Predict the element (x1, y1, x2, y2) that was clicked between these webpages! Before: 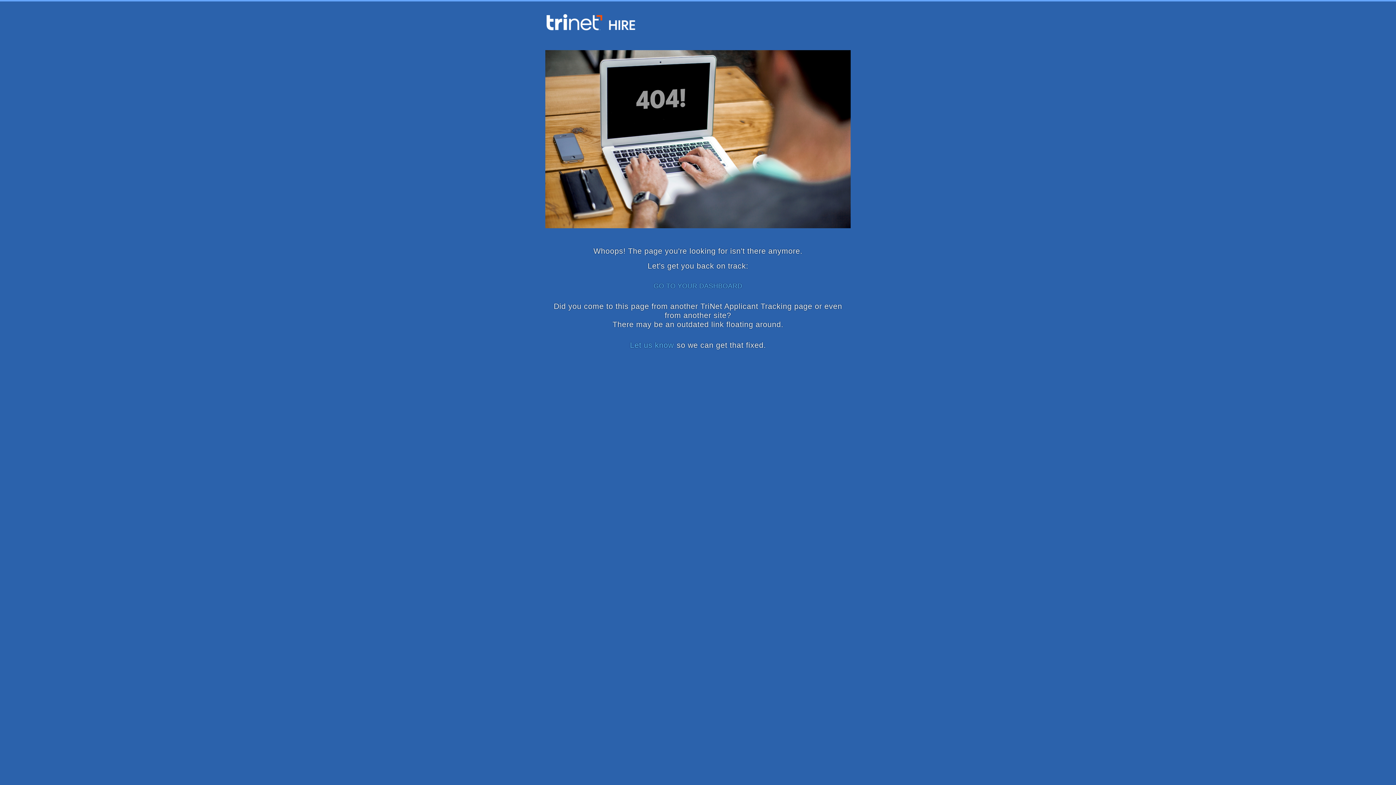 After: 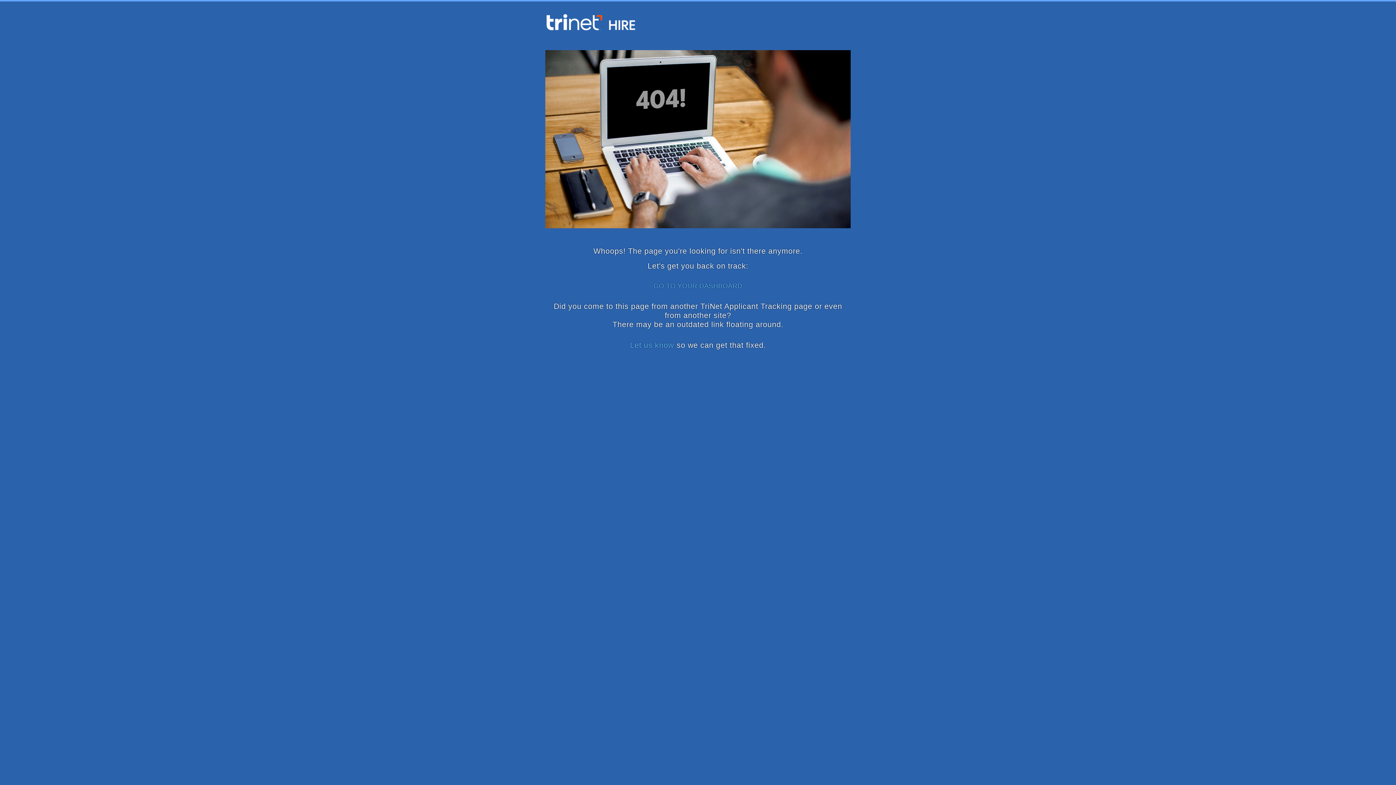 Action: bbox: (630, 341, 674, 349) label: Let us know